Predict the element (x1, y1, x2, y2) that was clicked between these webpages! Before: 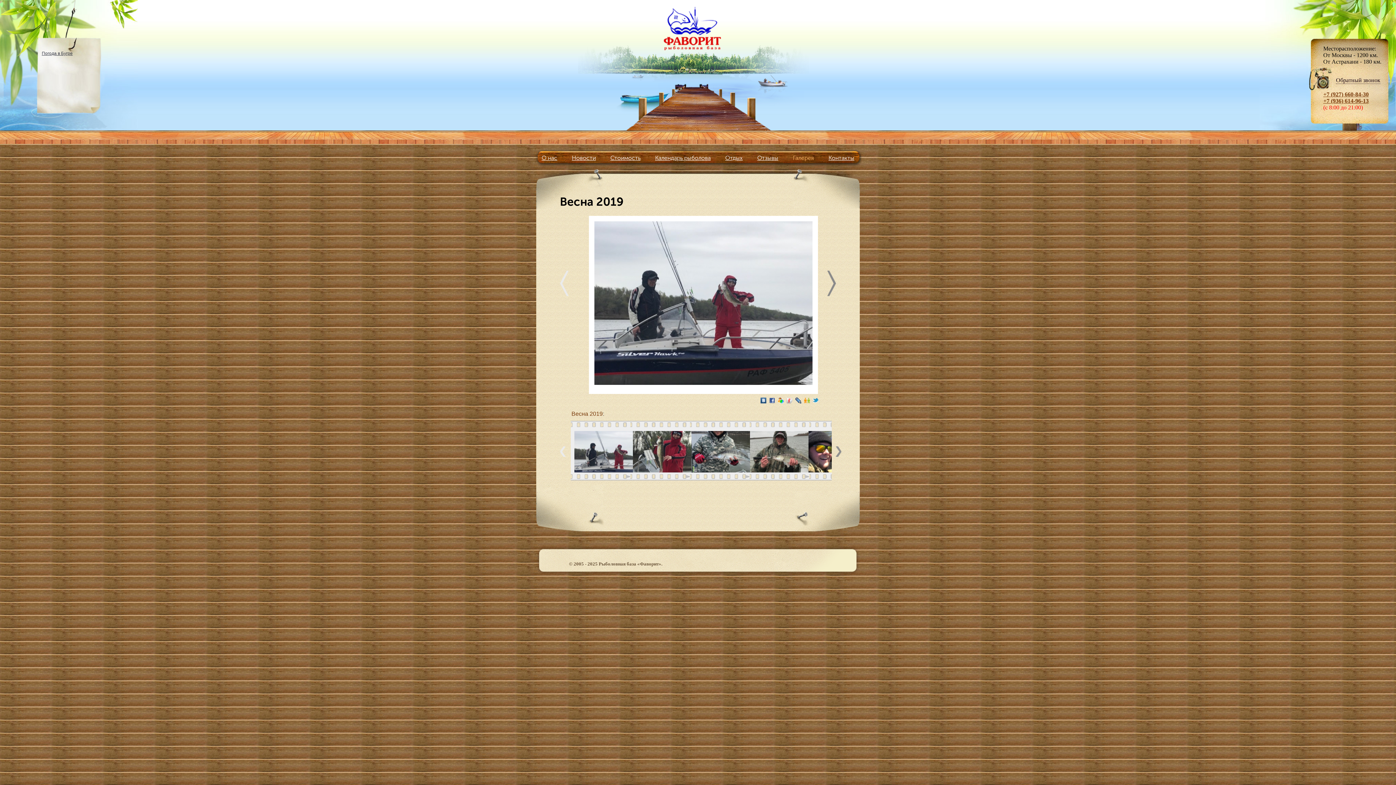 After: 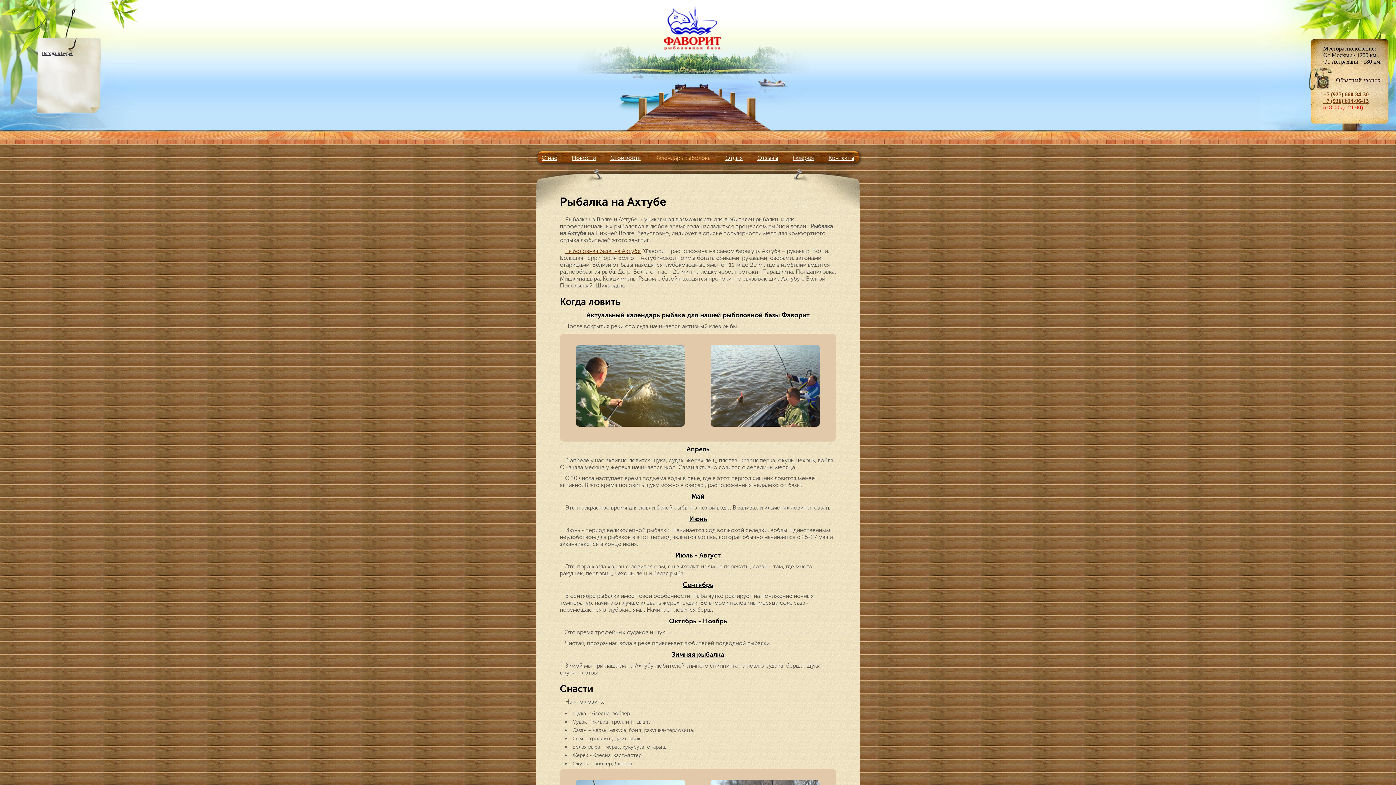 Action: bbox: (648, 151, 718, 163) label: Календарь рыболова